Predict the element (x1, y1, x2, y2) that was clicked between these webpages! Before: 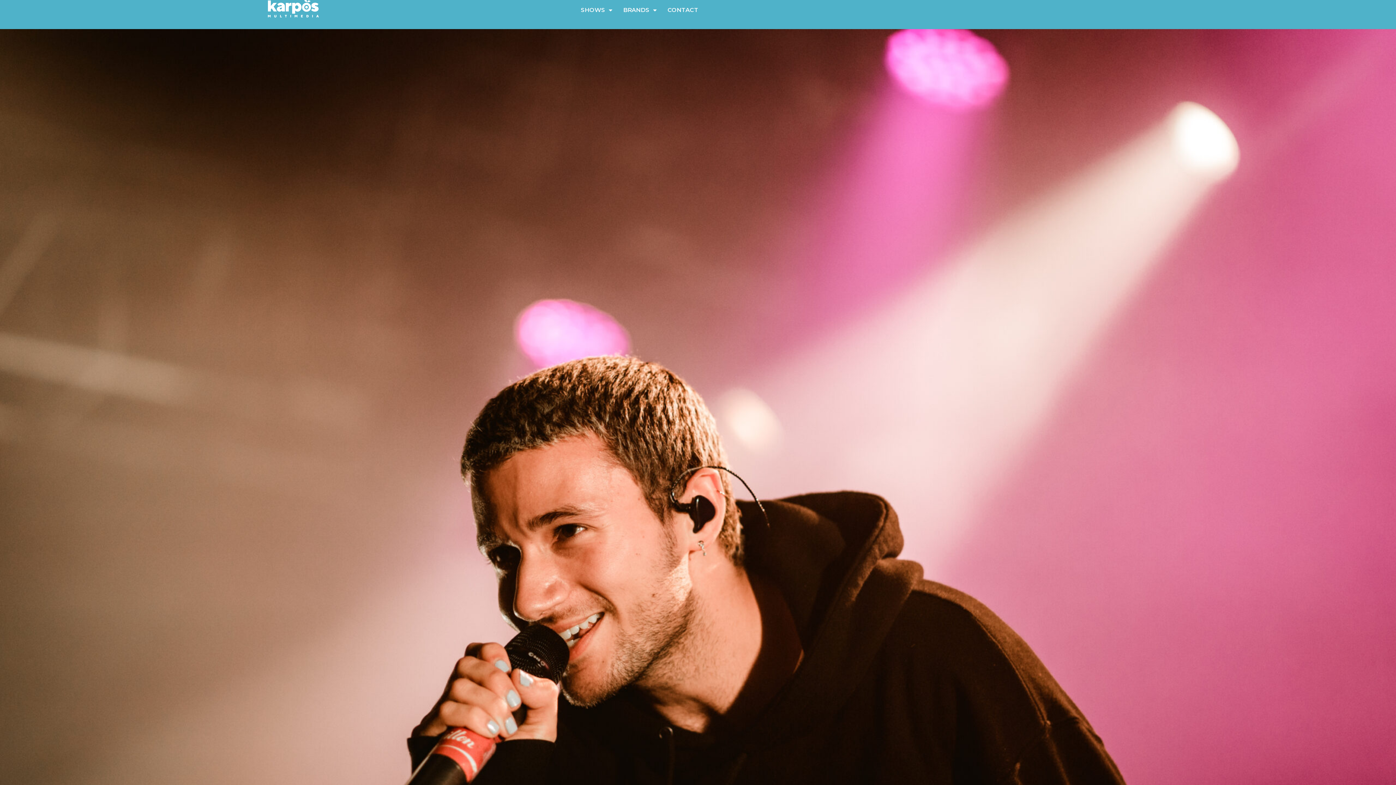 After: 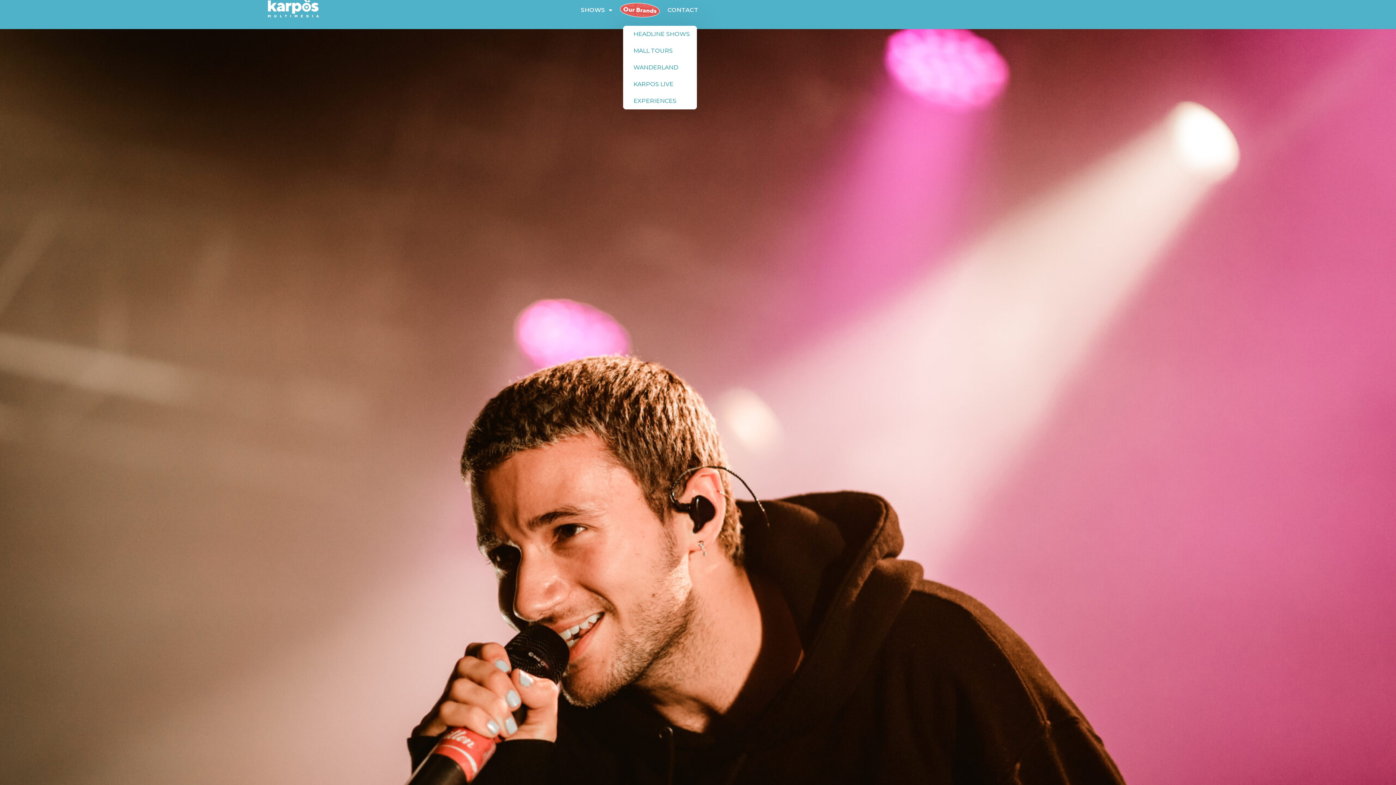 Action: bbox: (623, 0, 656, 20) label: BRANDS